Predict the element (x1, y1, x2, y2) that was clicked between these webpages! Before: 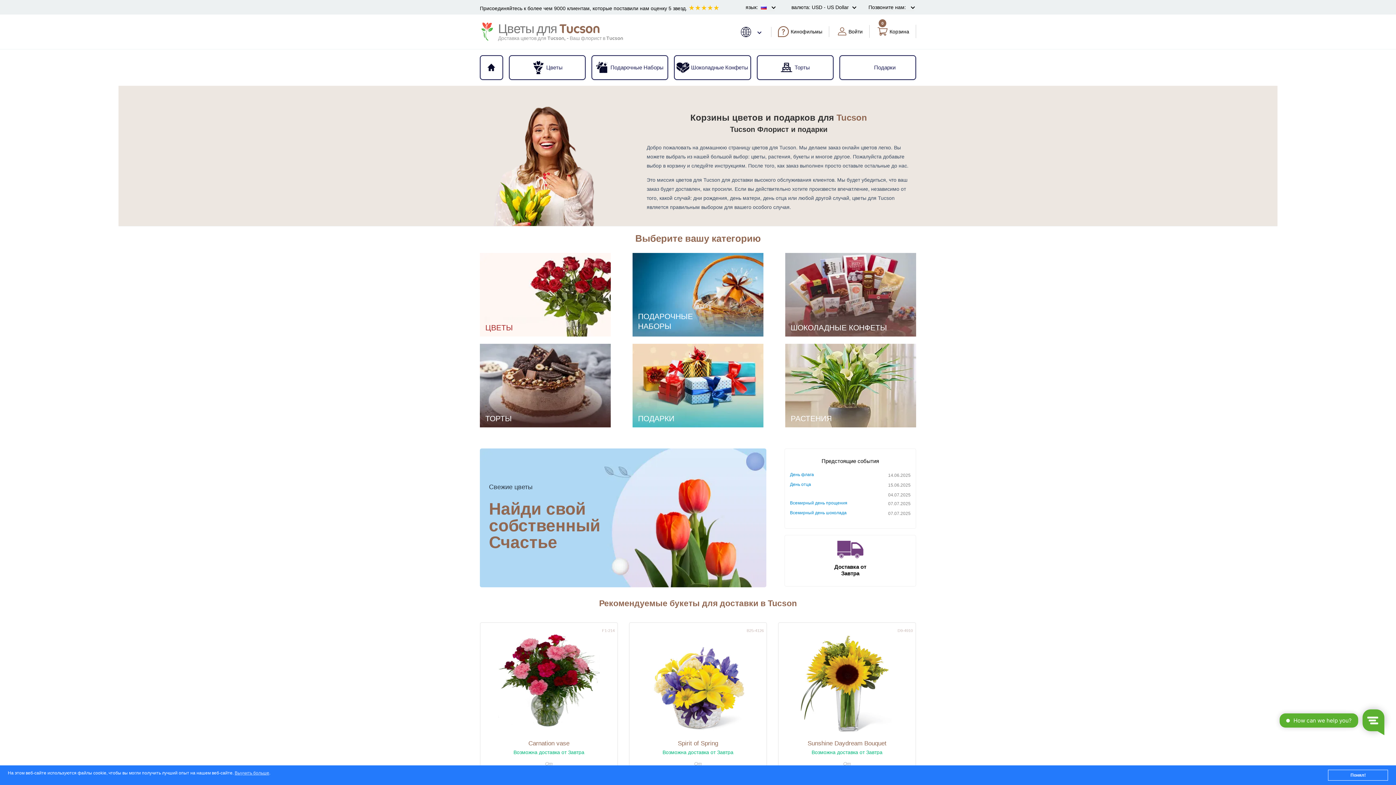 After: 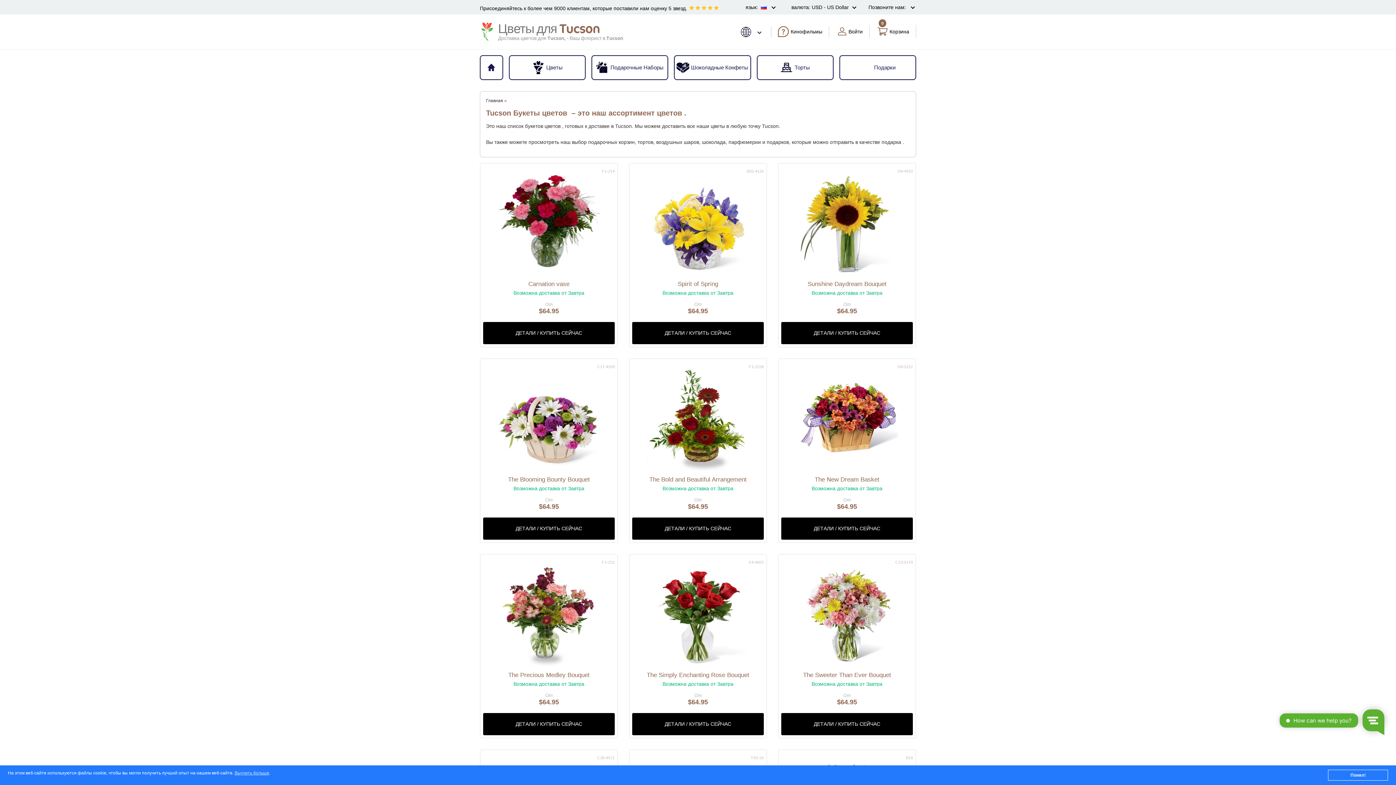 Action: bbox: (790, 472, 888, 480) label: День флага